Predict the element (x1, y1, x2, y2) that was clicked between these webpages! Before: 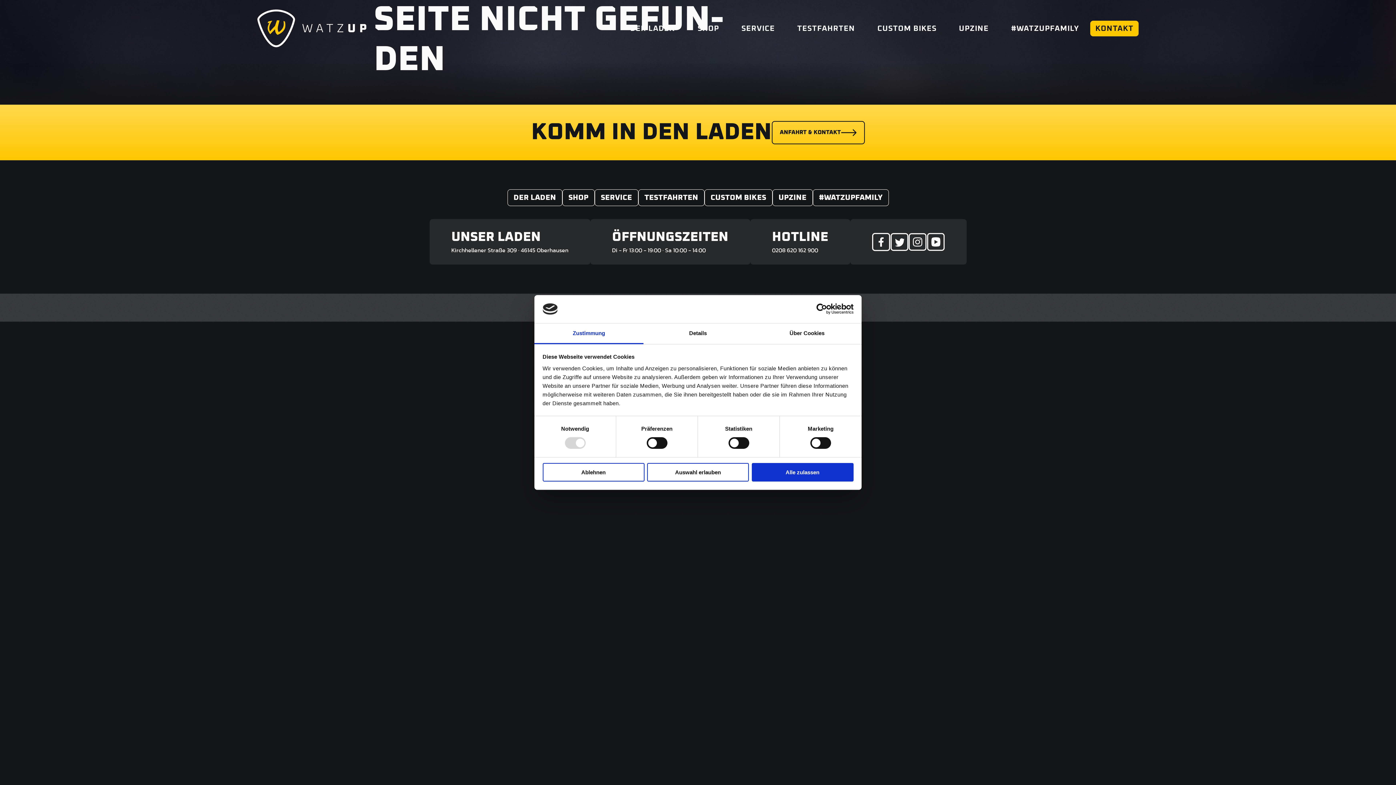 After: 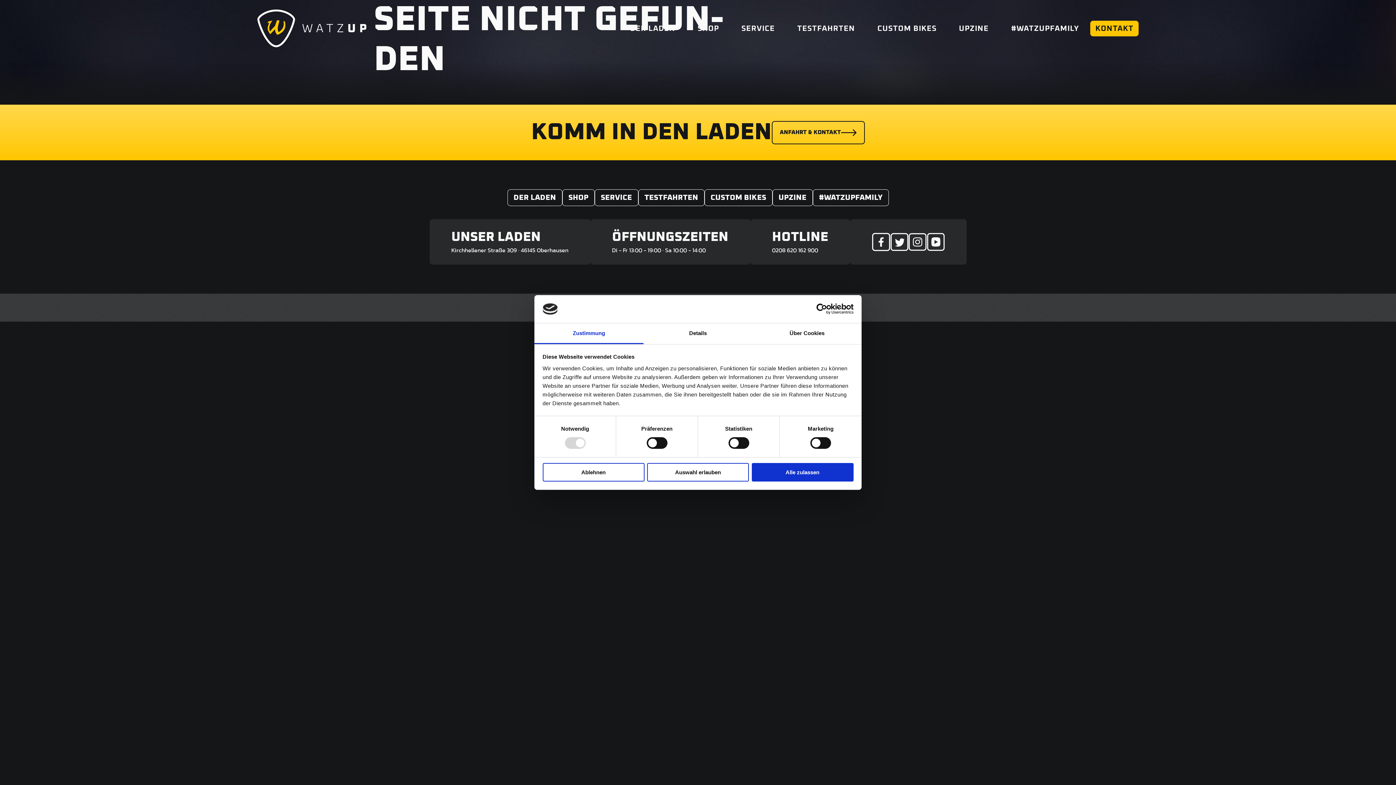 Action: bbox: (790, 303, 853, 314) label: Usercentrics Cookiebot - opens in a new window